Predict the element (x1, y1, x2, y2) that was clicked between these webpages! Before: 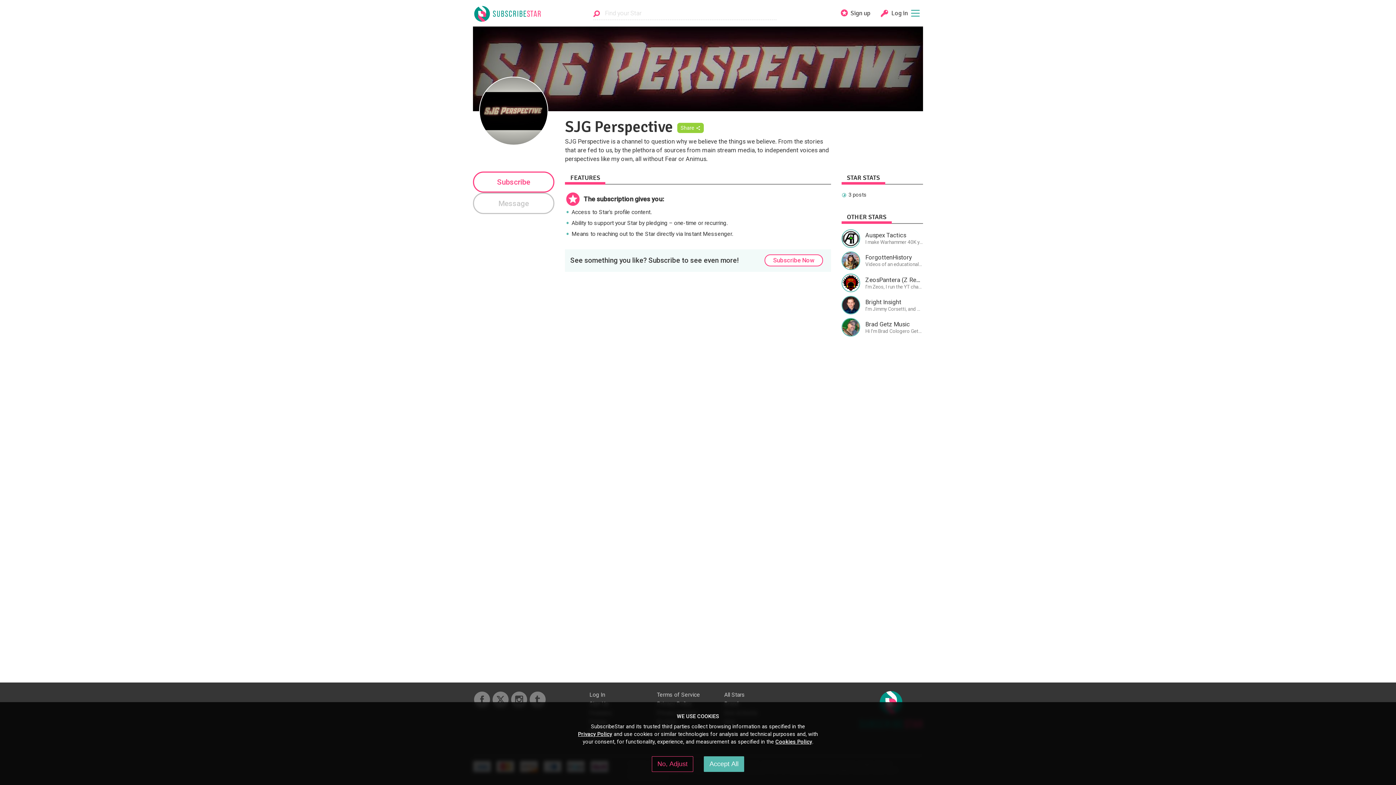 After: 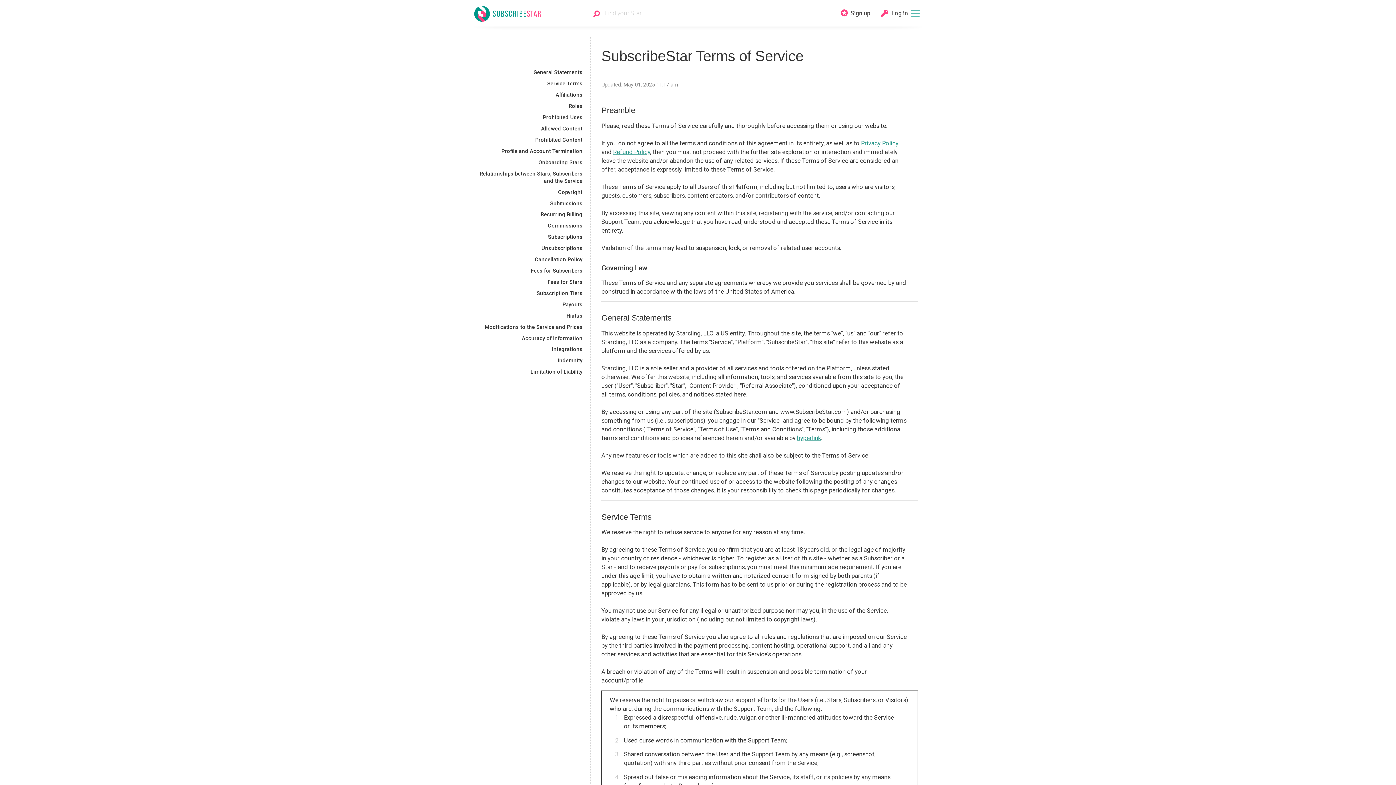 Action: label: Terms of Service bbox: (656, 690, 703, 699)